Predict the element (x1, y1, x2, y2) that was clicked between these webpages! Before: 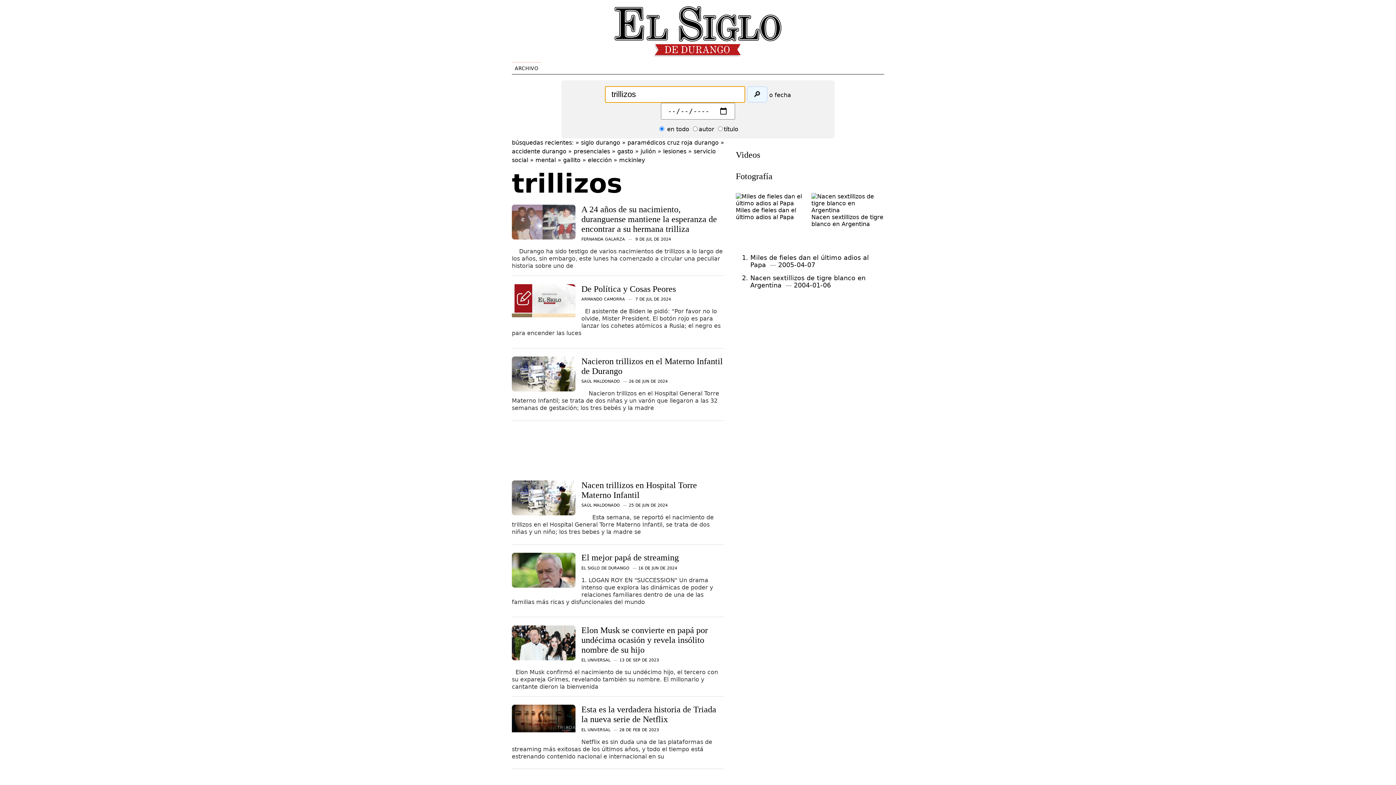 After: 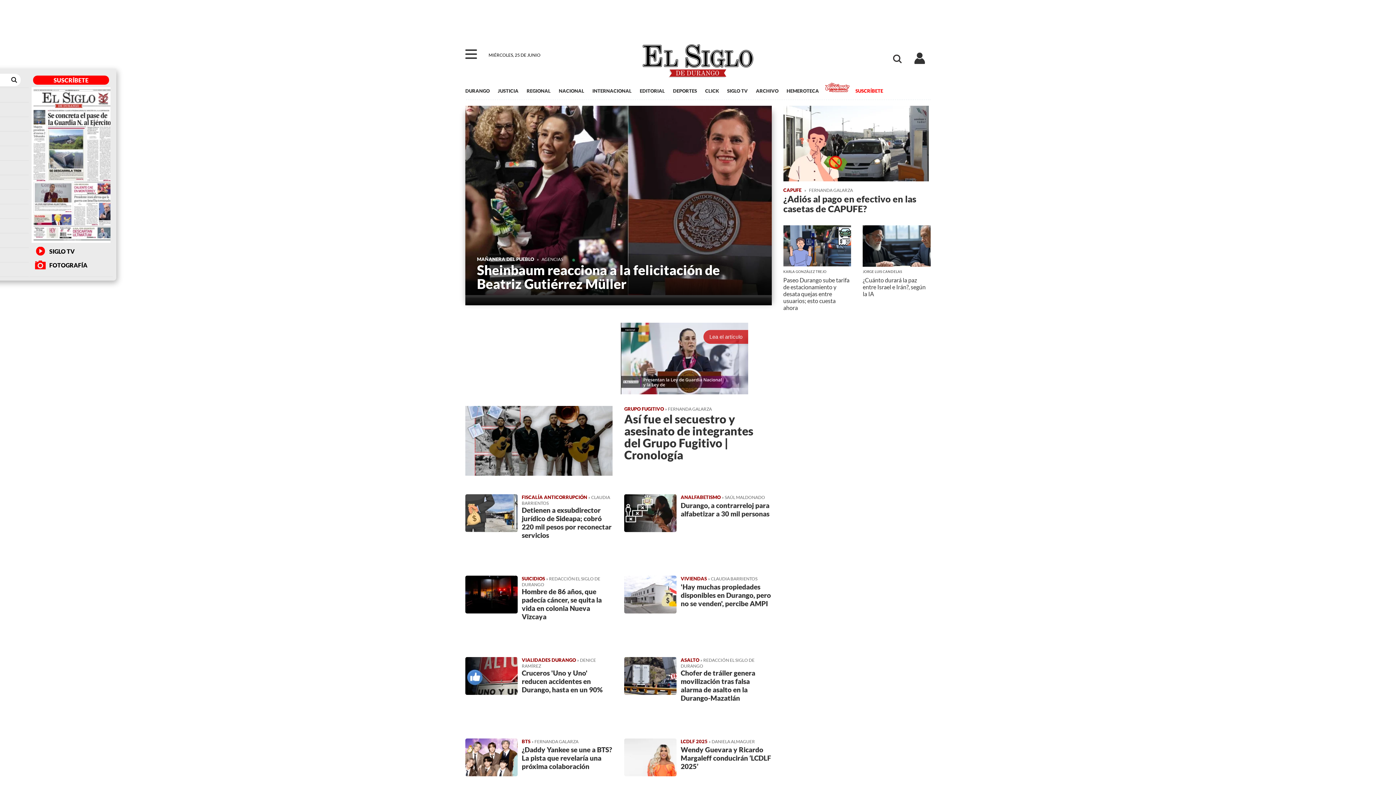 Action: bbox: (610, 52, 785, 59)